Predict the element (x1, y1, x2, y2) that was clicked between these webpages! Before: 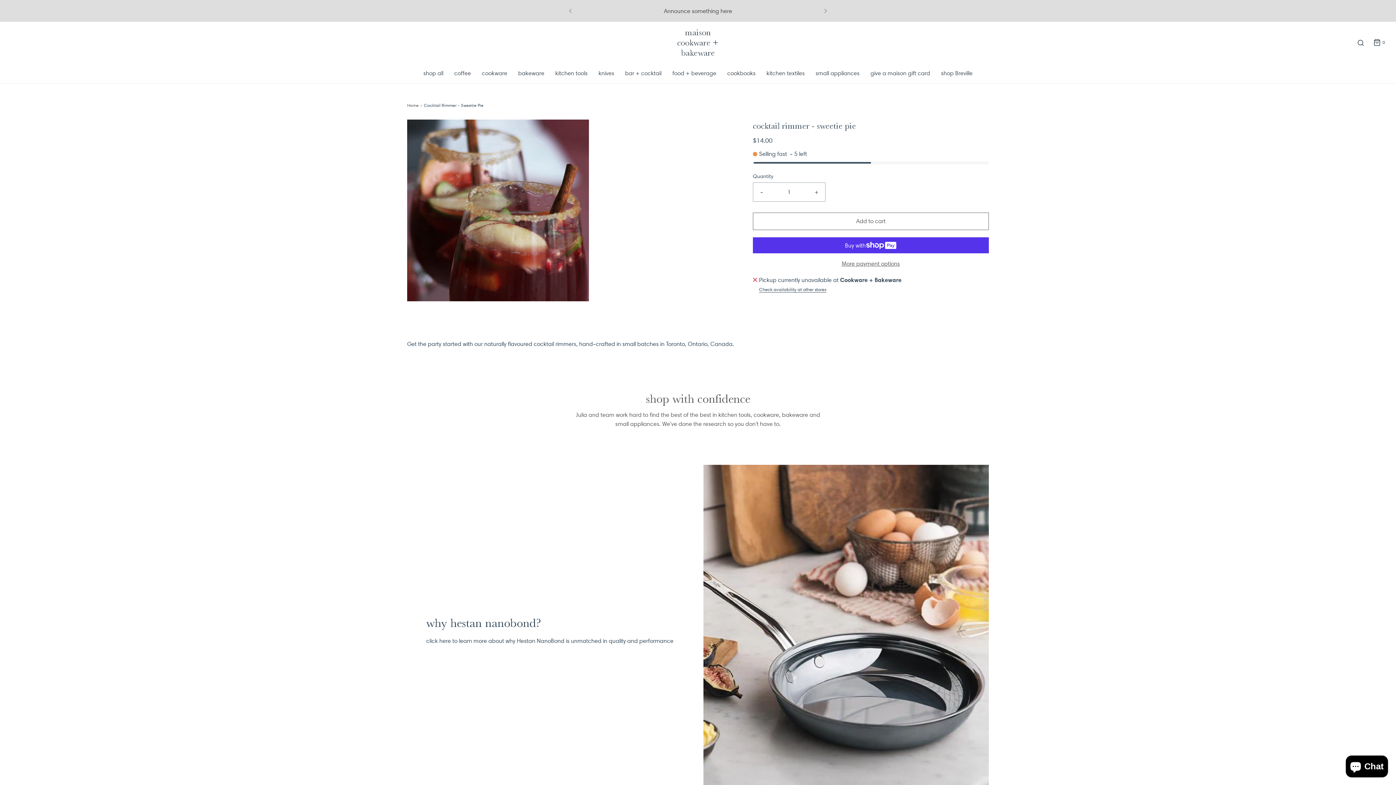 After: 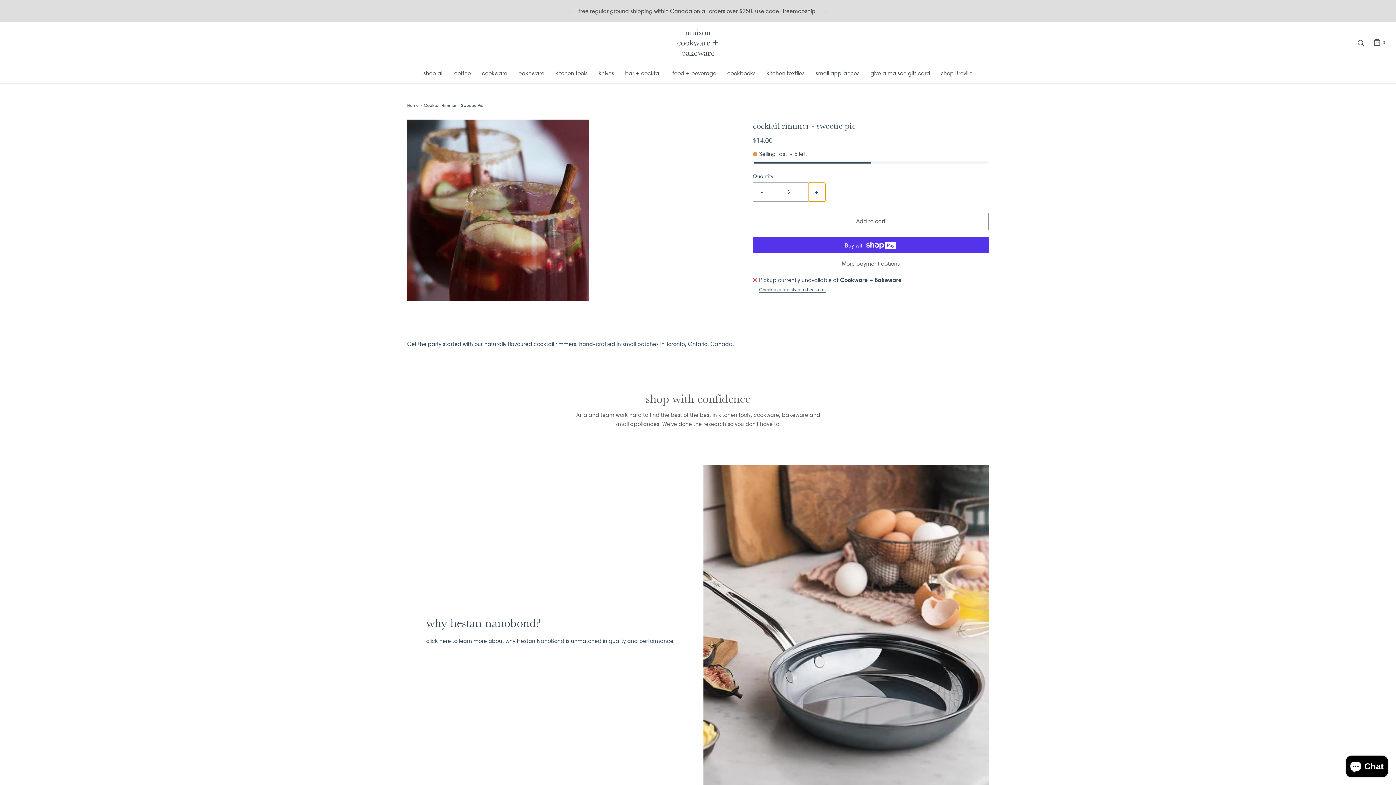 Action: label: Increase item quantity by one bbox: (808, 182, 825, 201)